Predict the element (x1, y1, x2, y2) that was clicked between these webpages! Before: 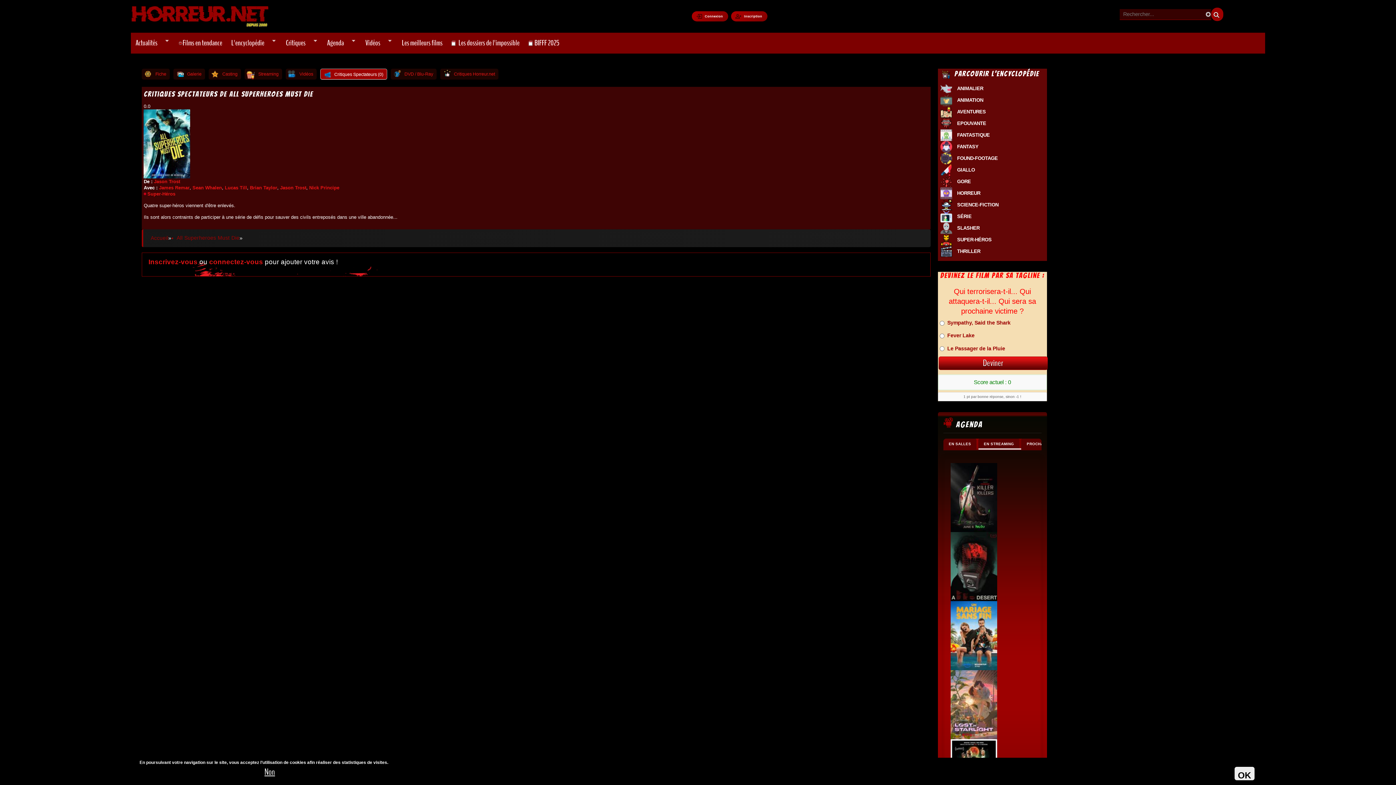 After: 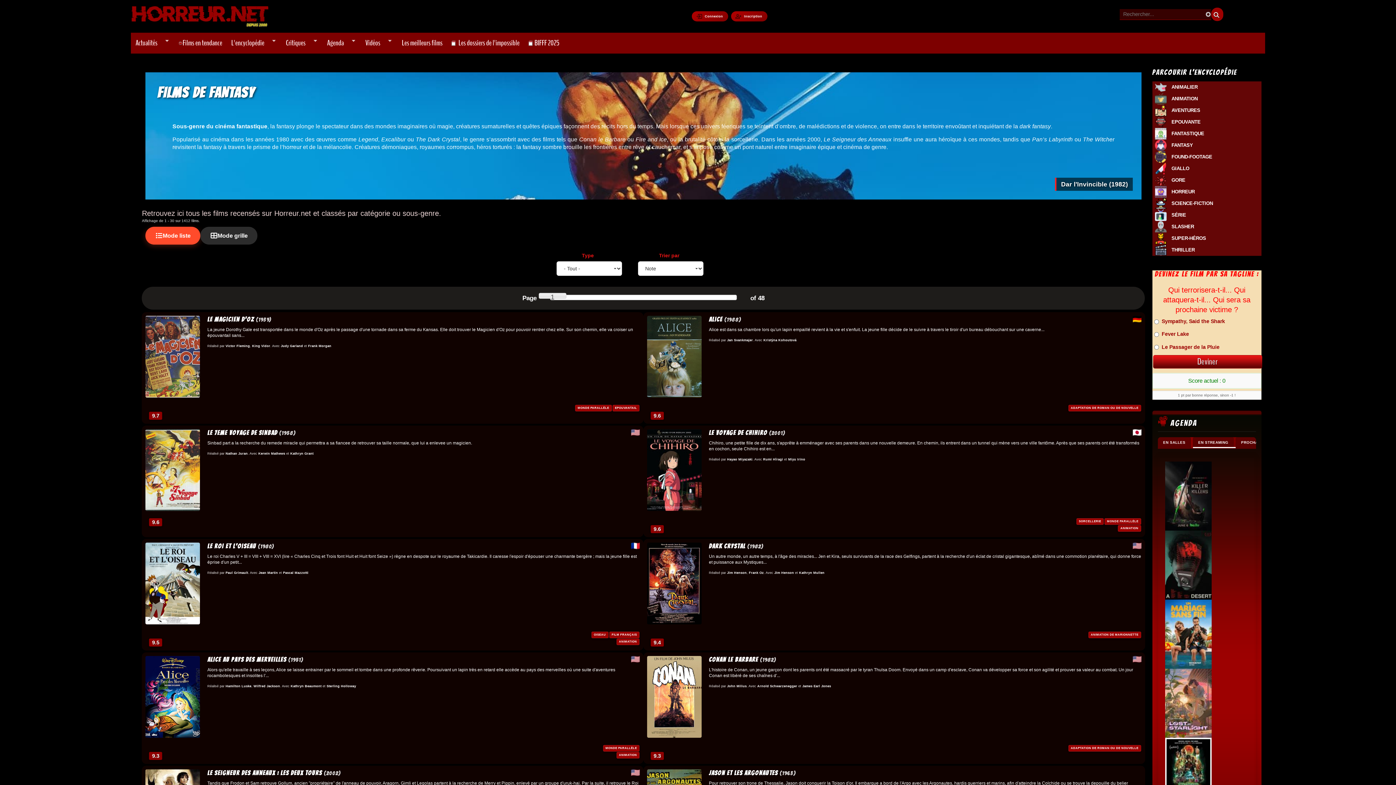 Action: bbox: (938, 142, 954, 150)